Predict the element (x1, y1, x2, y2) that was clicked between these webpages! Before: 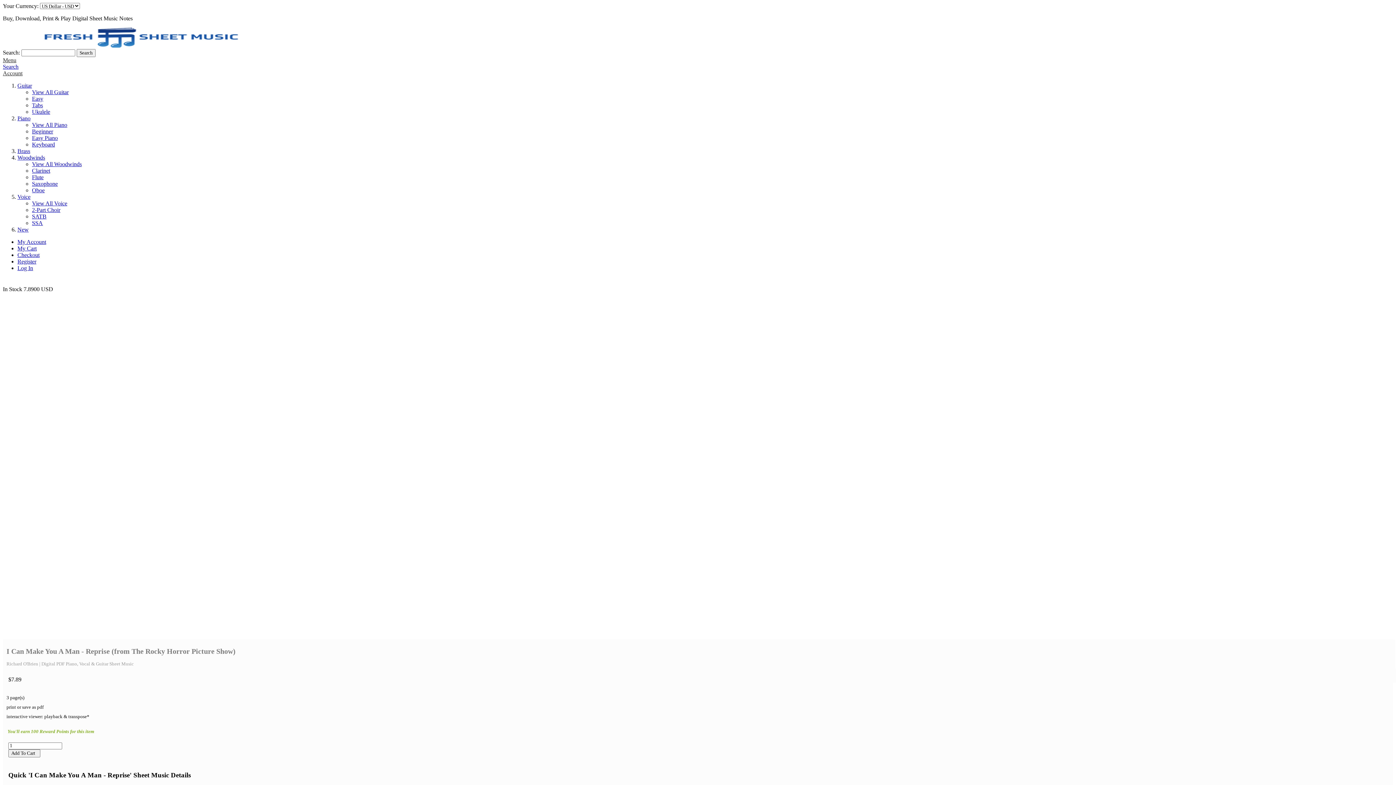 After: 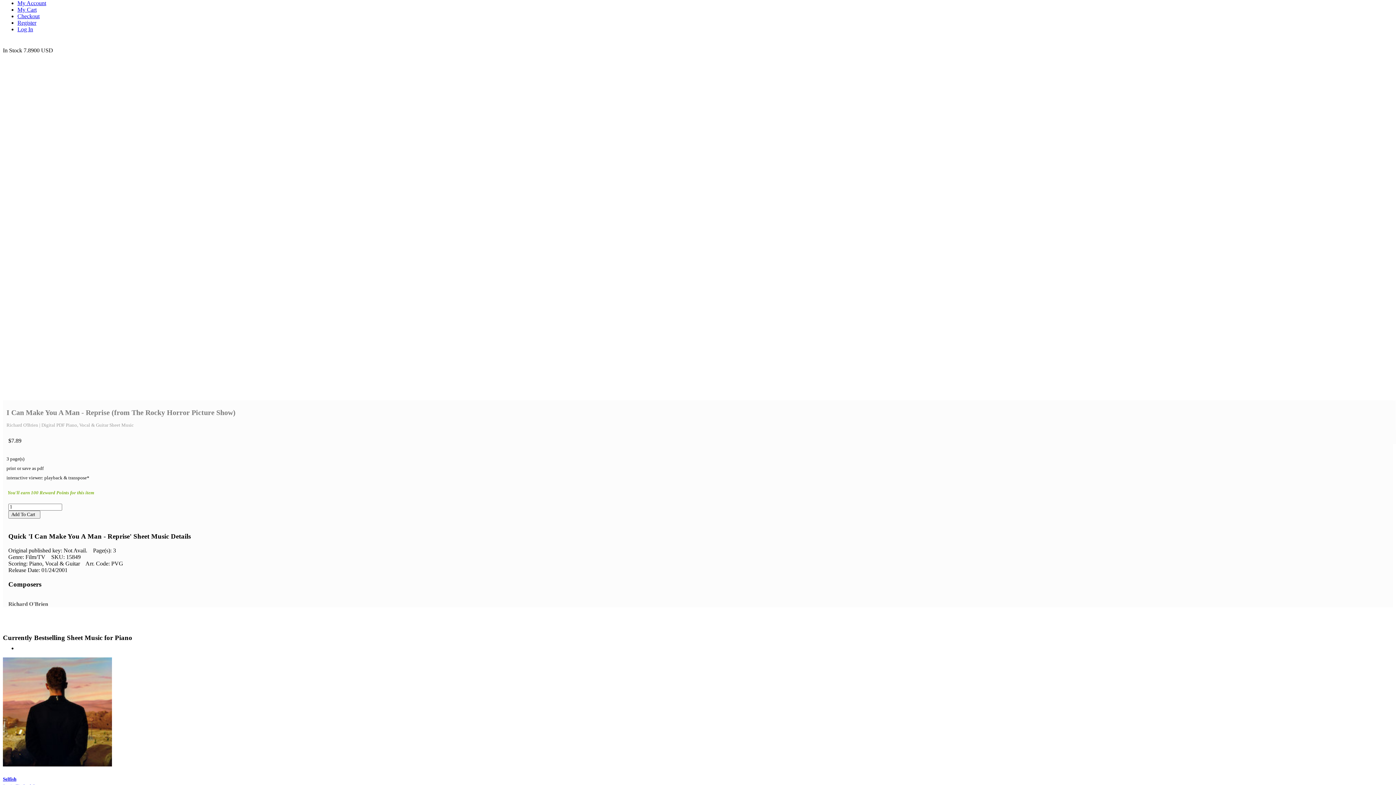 Action: bbox: (2, 63, 18, 69) label: Search Score